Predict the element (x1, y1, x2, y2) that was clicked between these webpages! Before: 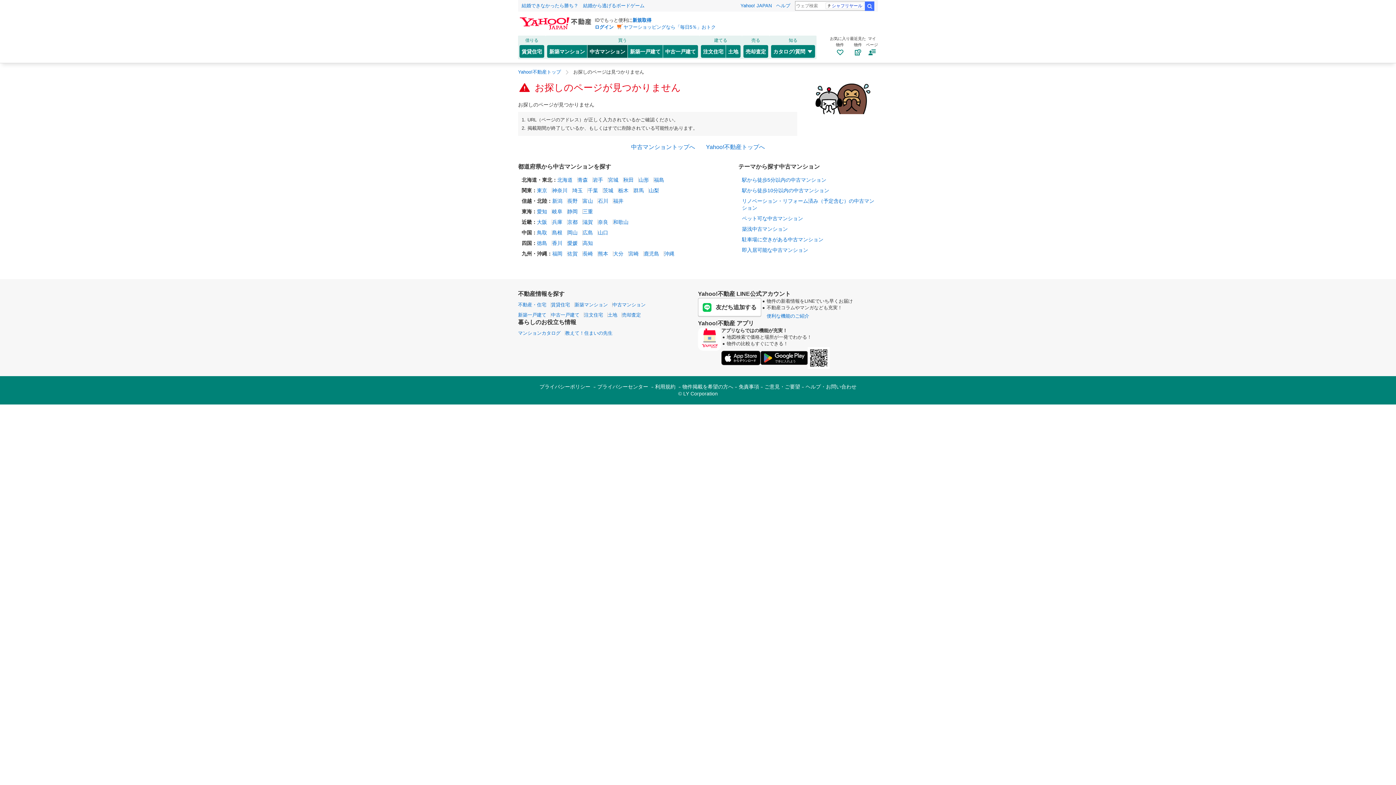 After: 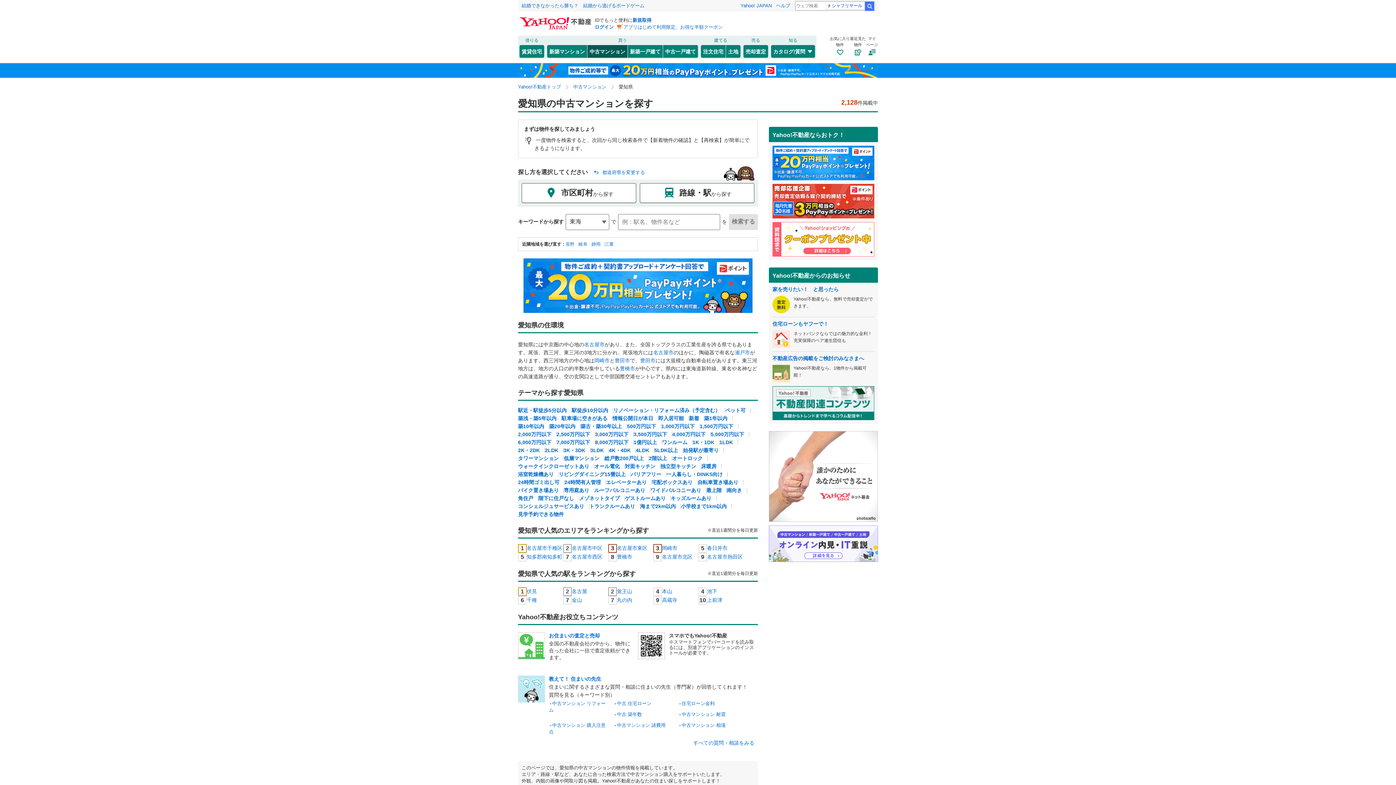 Action: bbox: (537, 208, 547, 214) label: 愛知